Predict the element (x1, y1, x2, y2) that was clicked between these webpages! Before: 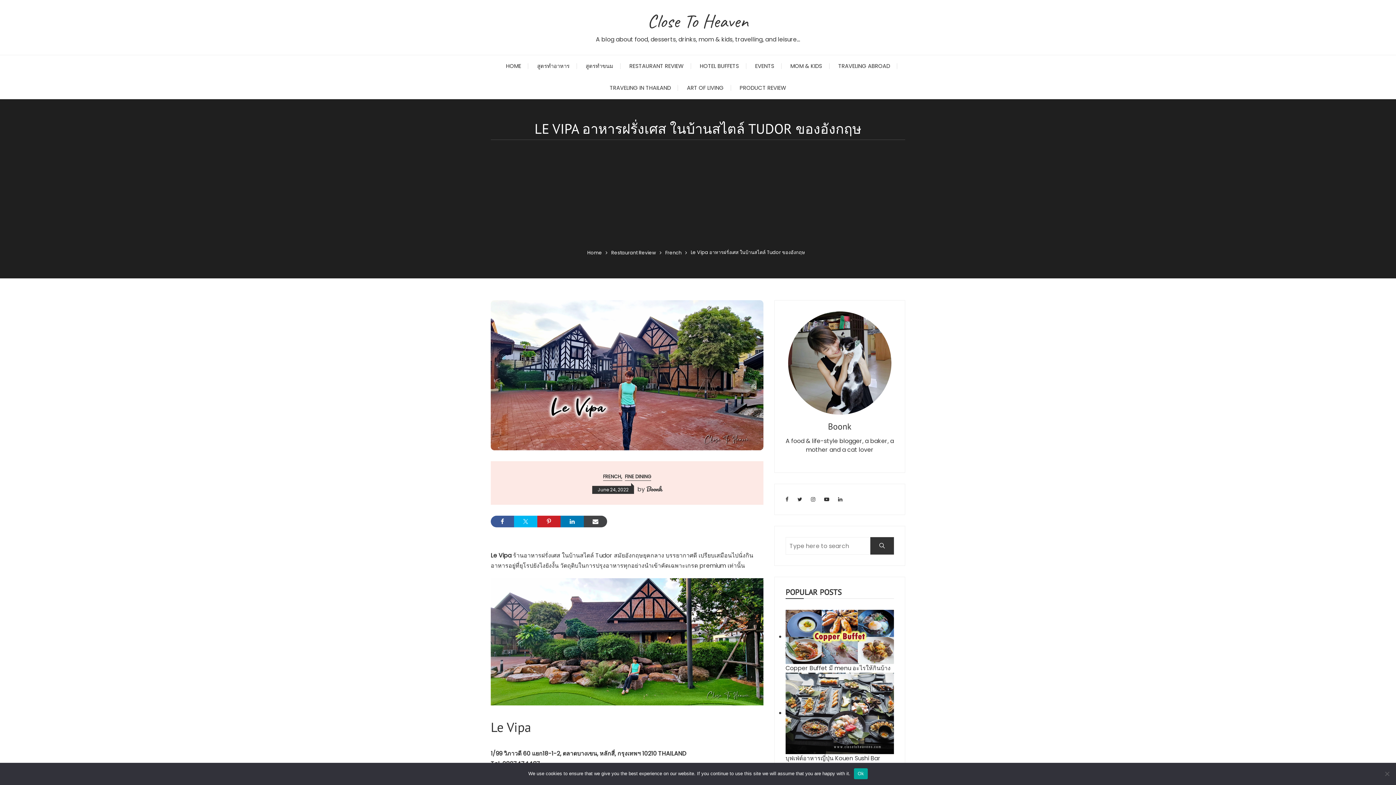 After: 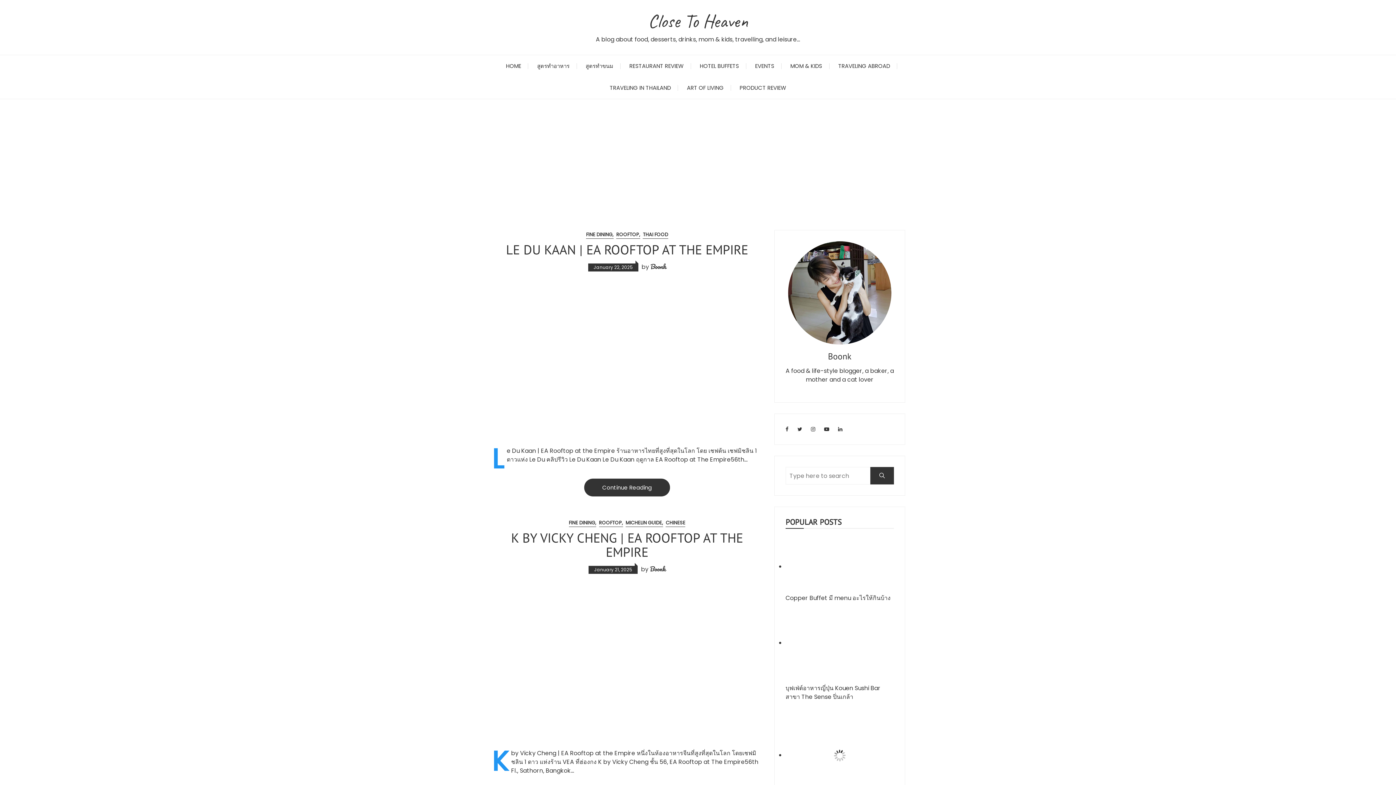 Action: label: Close To Heaven bbox: (647, 9, 748, 33)